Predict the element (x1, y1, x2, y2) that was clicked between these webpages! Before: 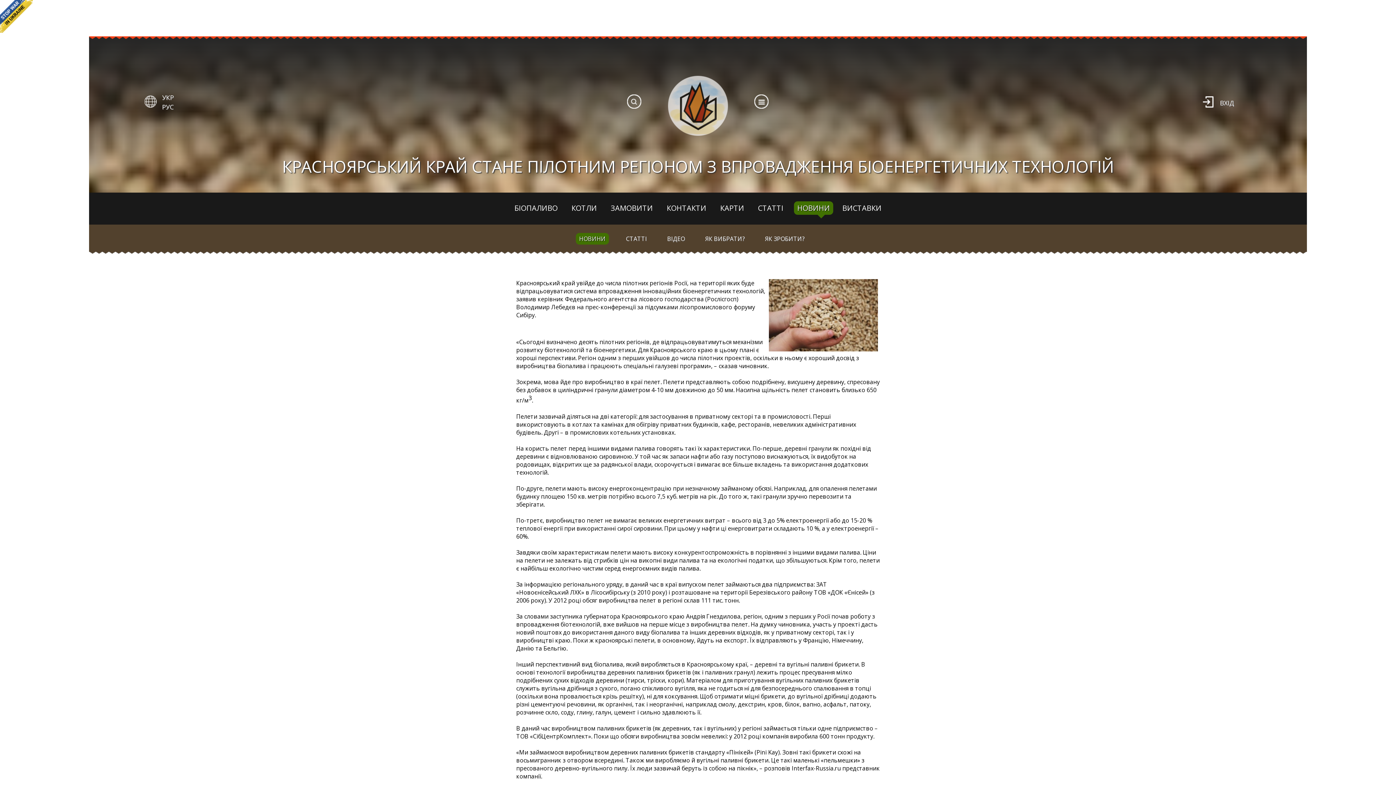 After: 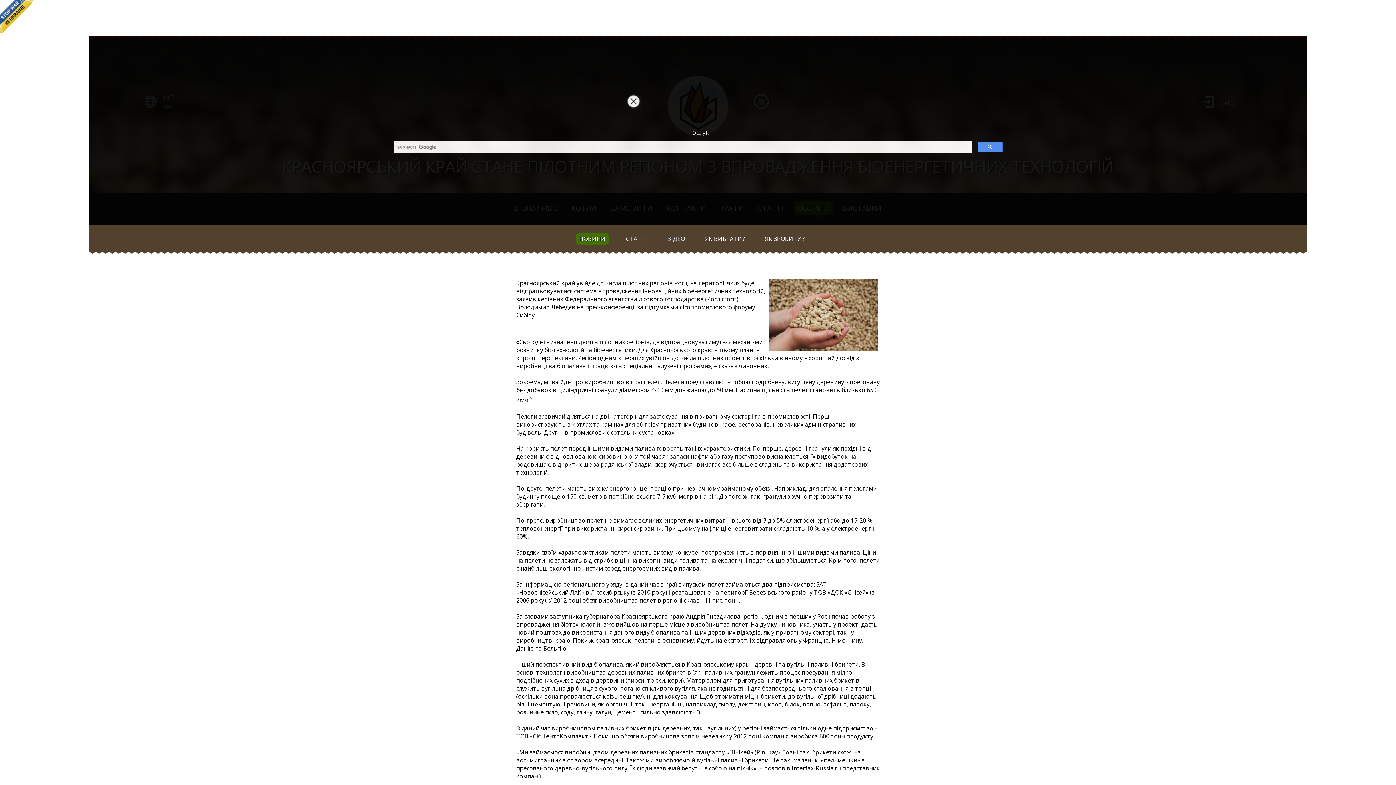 Action: bbox: (627, 94, 641, 108)